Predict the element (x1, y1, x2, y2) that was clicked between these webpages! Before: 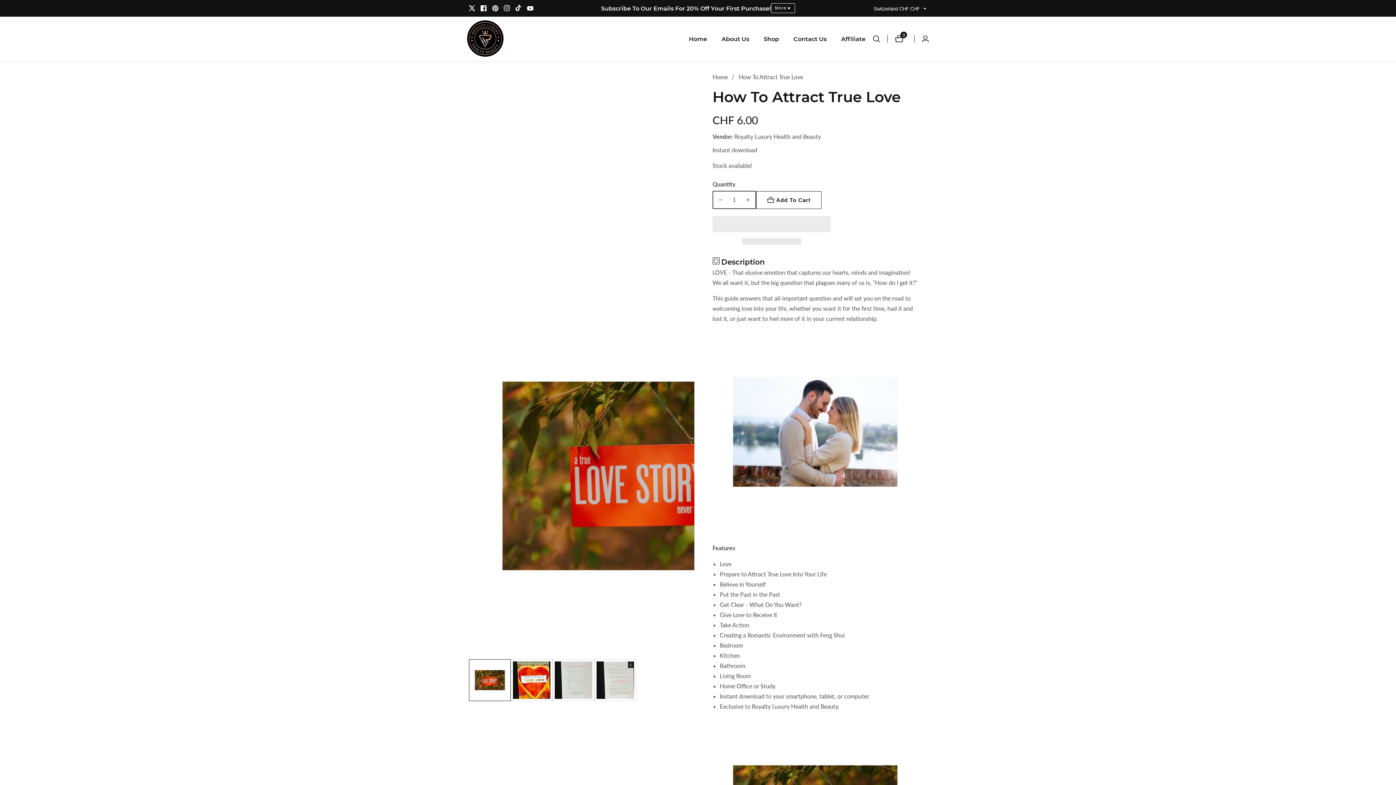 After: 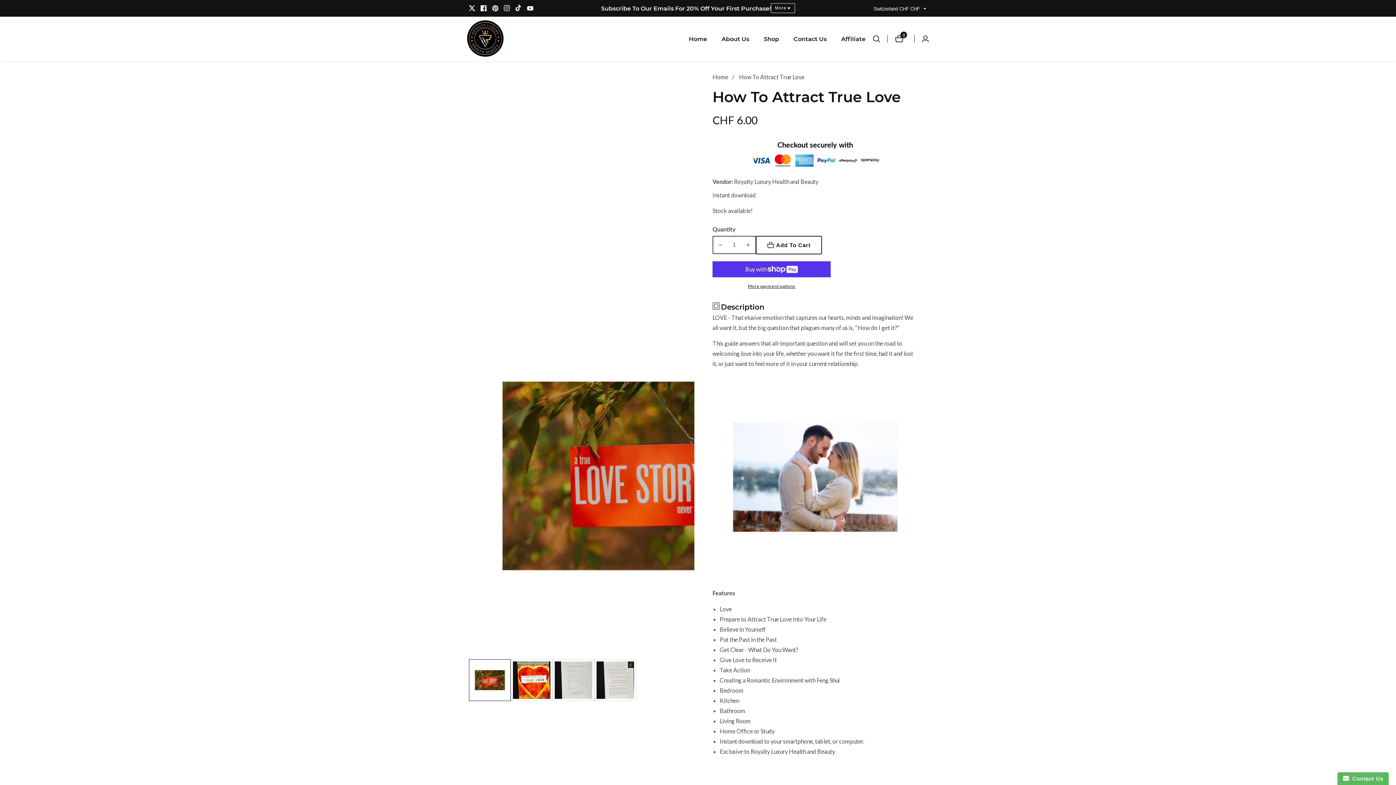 Action: bbox: (742, 238, 801, 244) label:  